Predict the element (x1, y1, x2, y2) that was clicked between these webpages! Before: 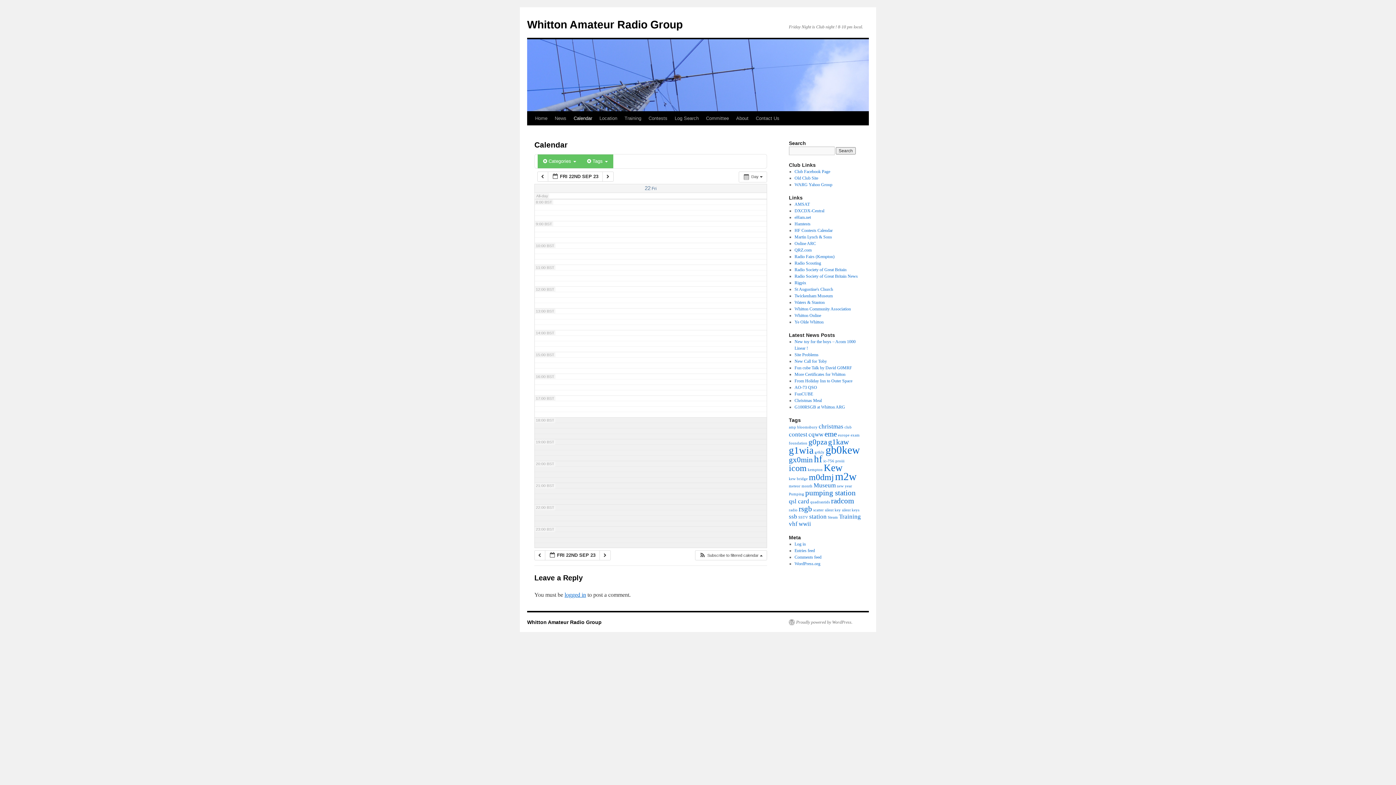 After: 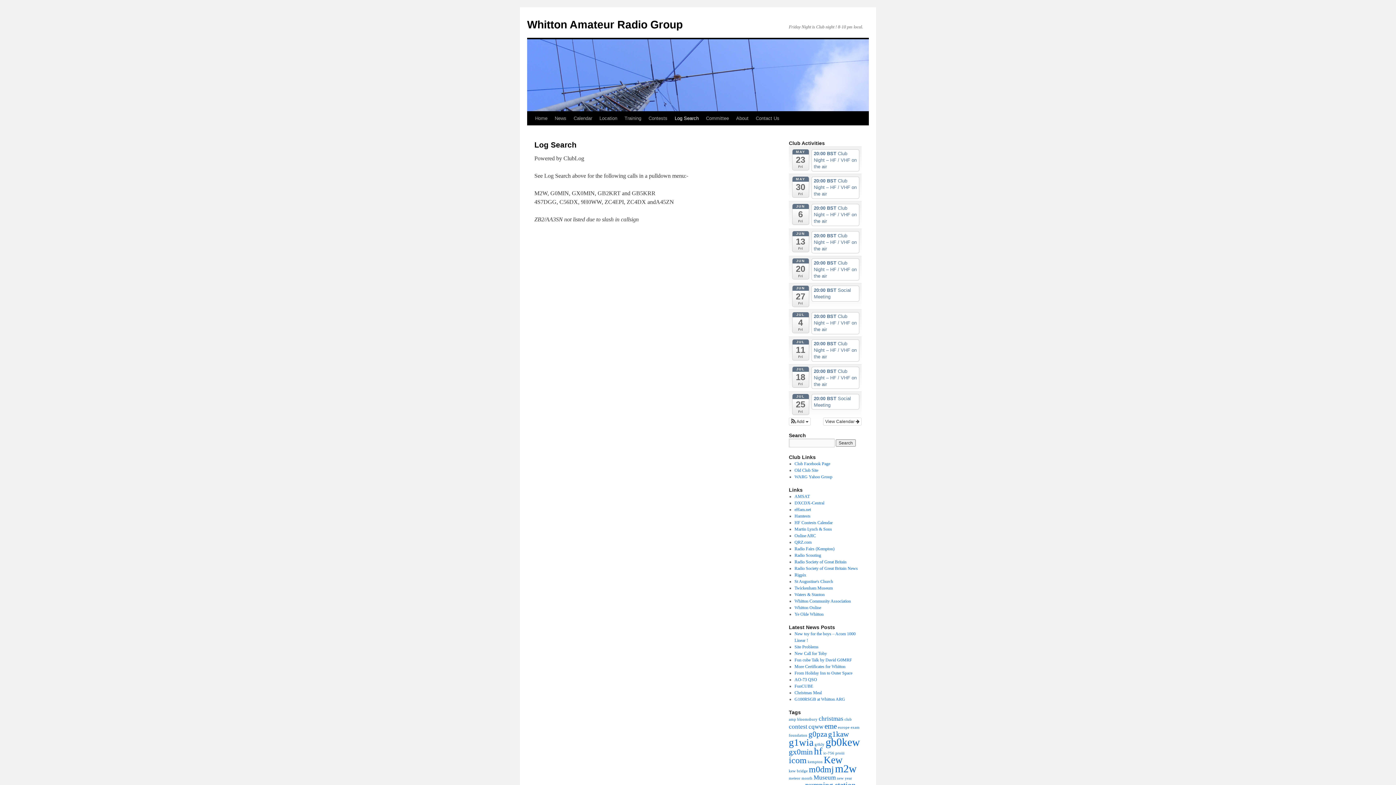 Action: label: Log Search bbox: (671, 111, 702, 125)